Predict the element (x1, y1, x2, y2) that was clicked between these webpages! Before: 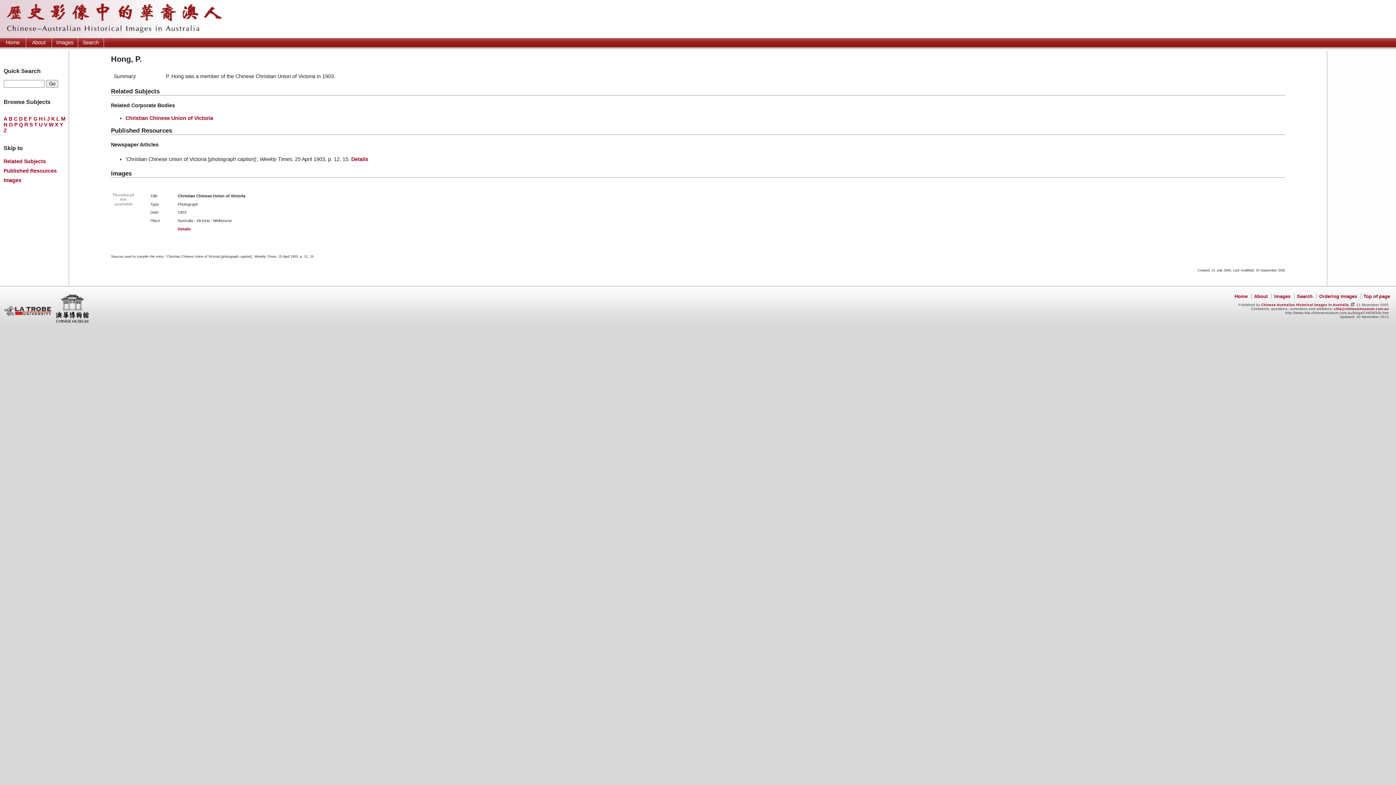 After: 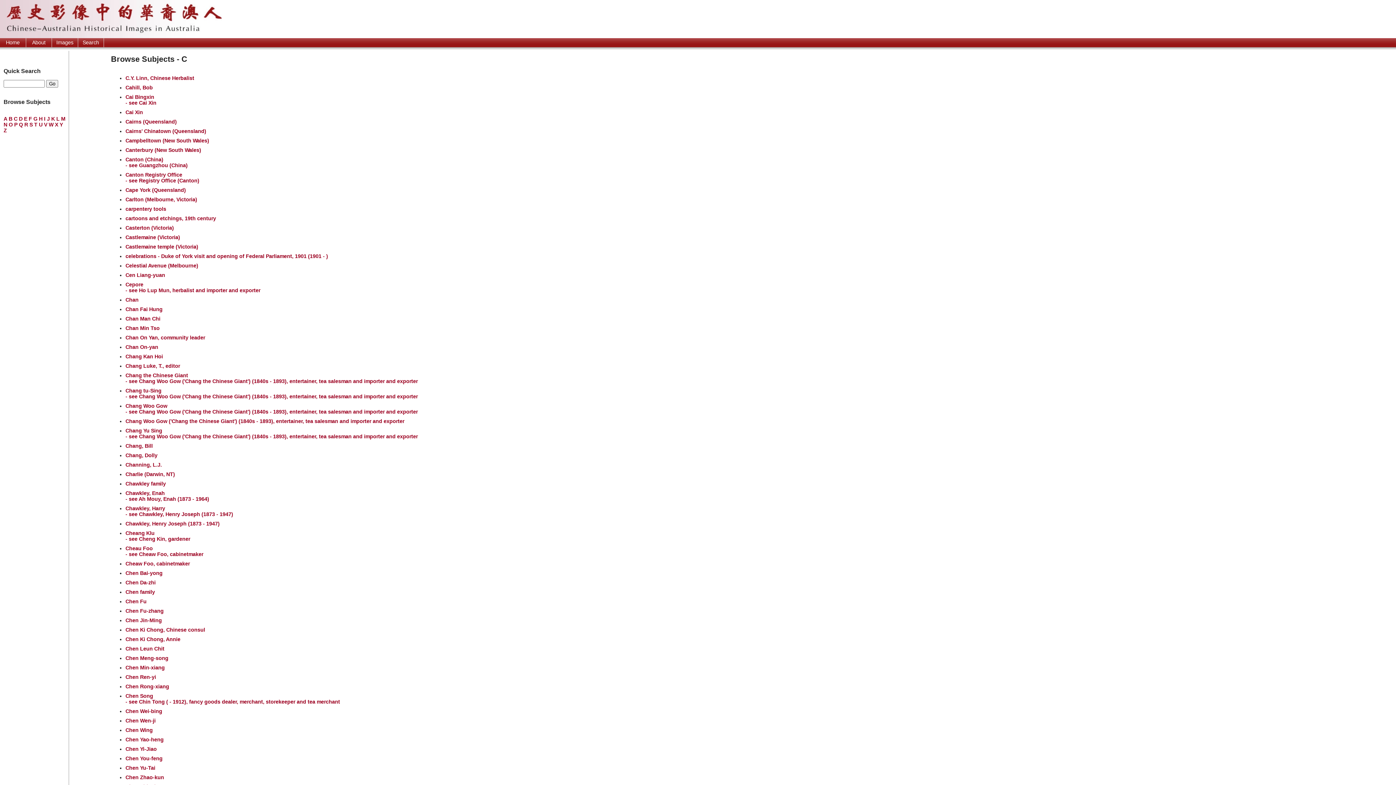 Action: label: C bbox: (13, 116, 17, 121)